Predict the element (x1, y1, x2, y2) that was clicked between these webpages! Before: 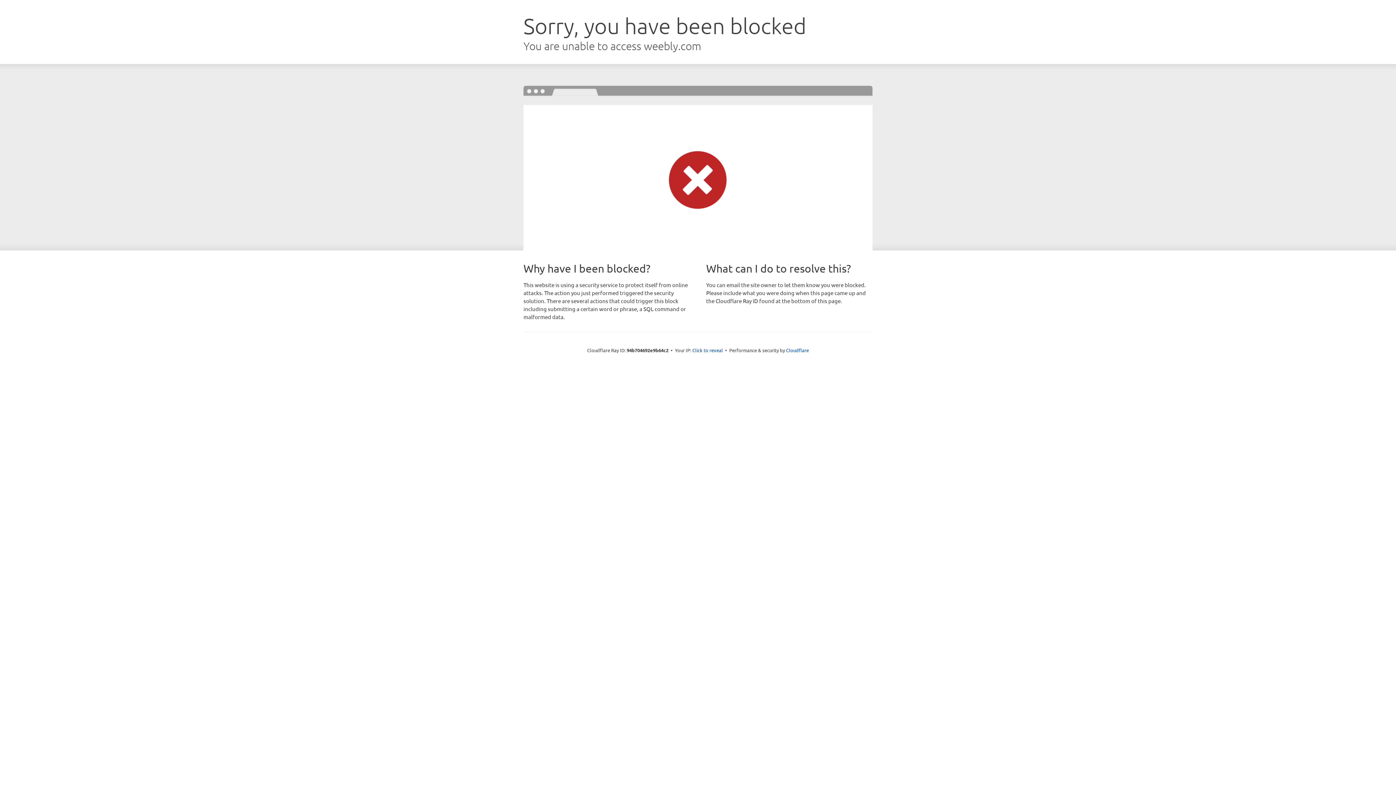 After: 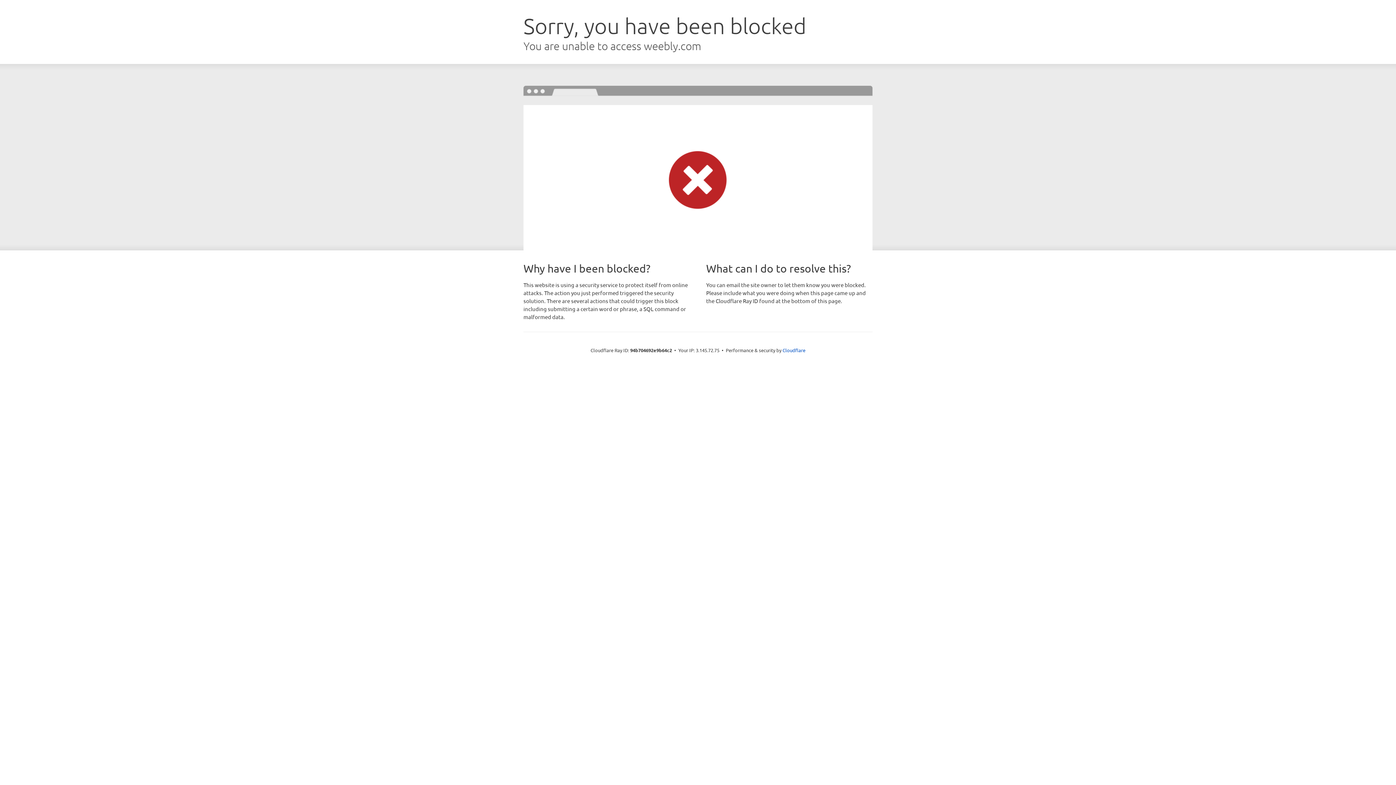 Action: label: Click to reveal bbox: (692, 346, 723, 353)